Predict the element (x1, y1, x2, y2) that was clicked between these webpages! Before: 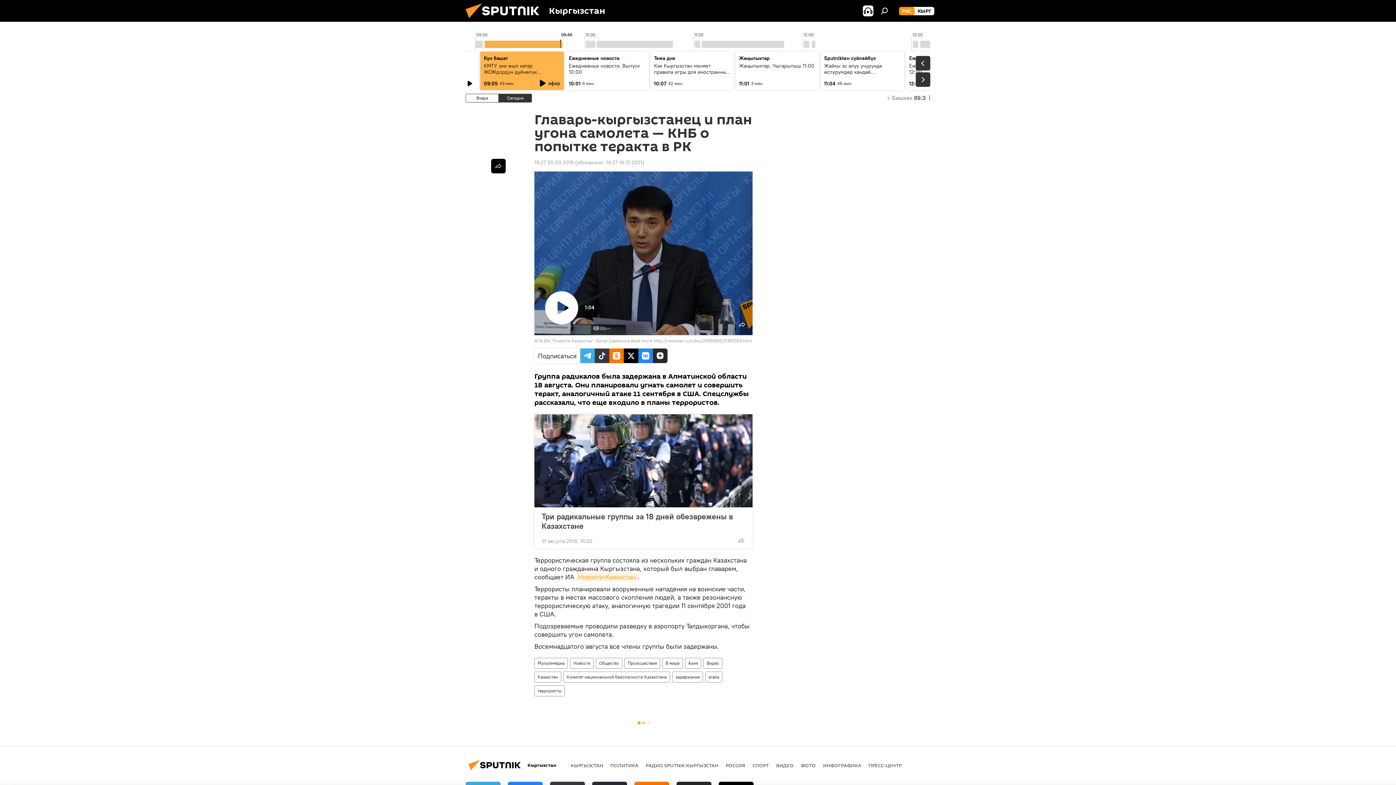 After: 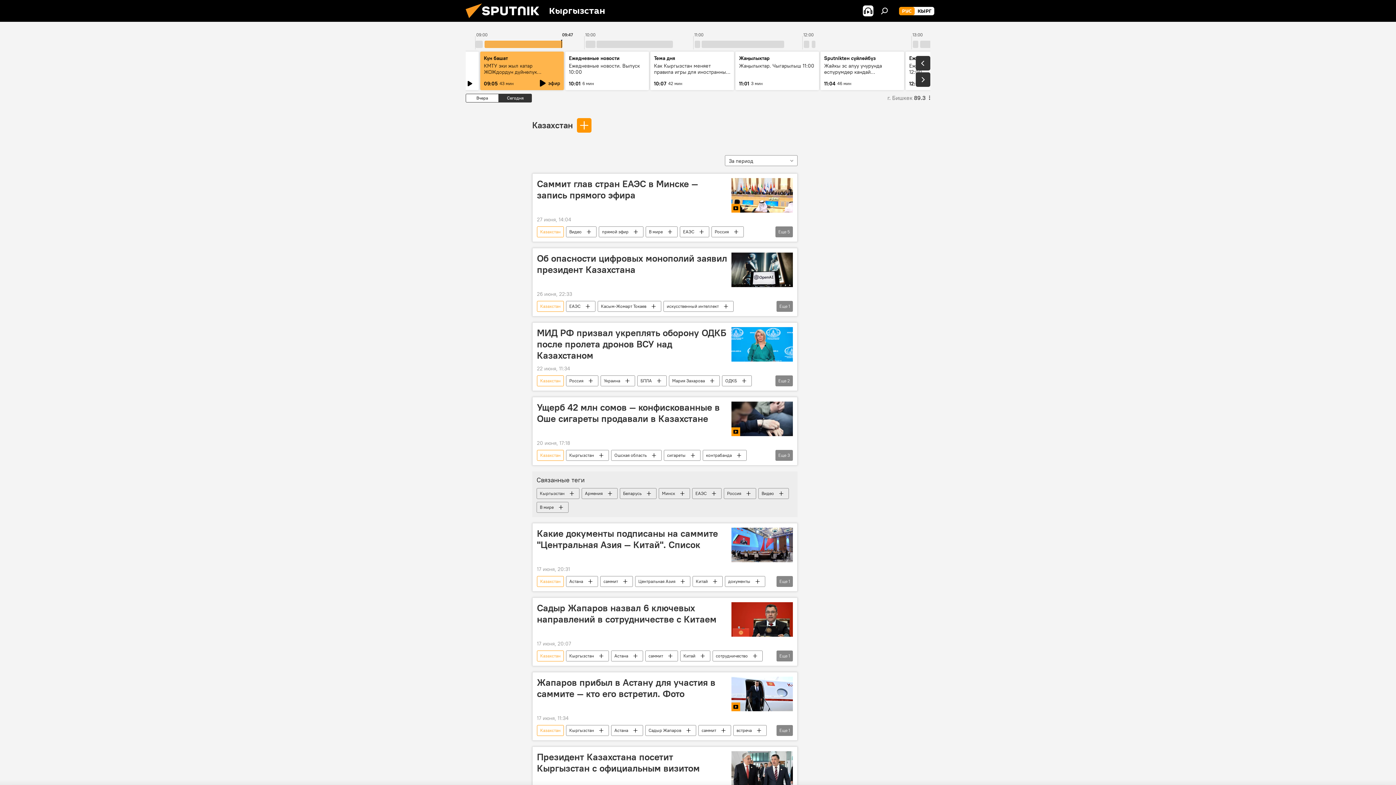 Action: label: Казахстан bbox: (534, 672, 561, 682)